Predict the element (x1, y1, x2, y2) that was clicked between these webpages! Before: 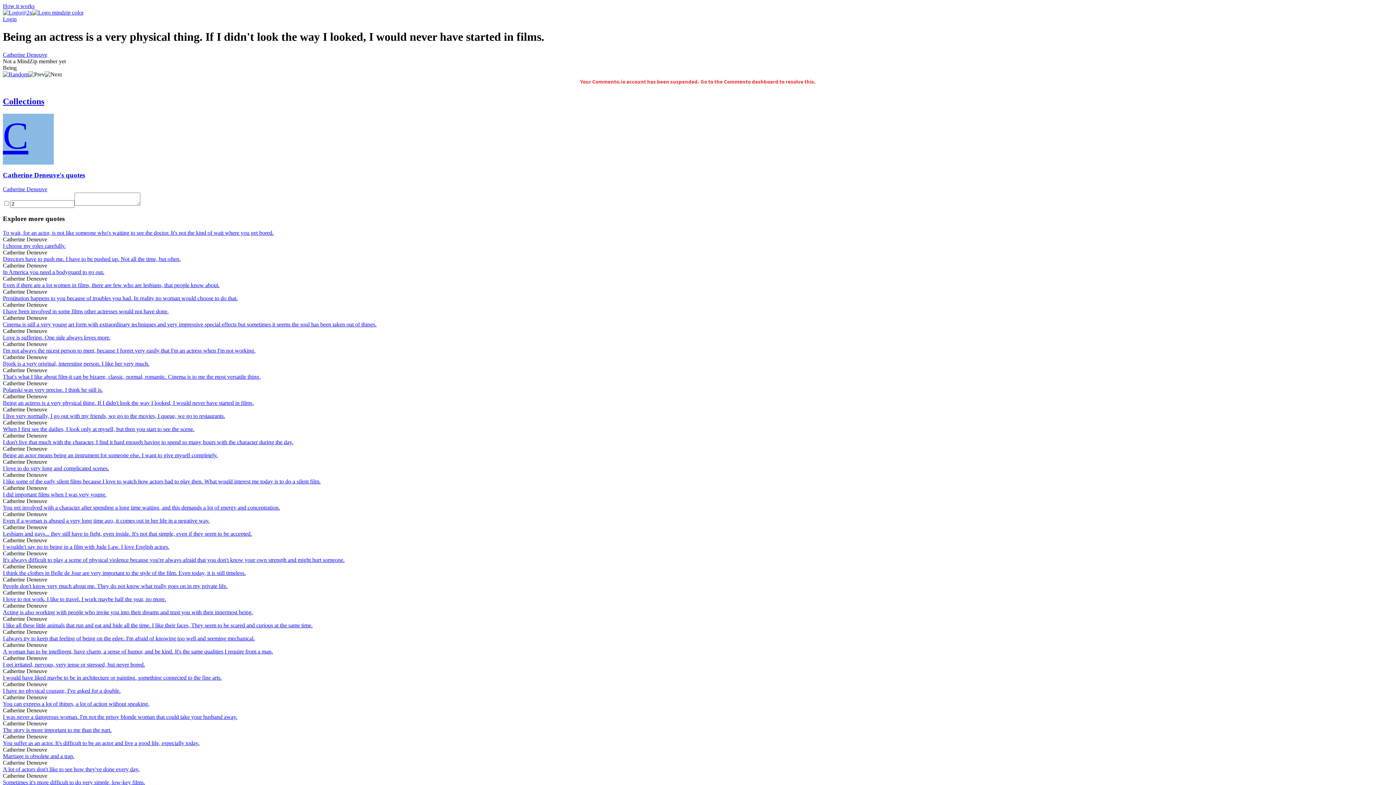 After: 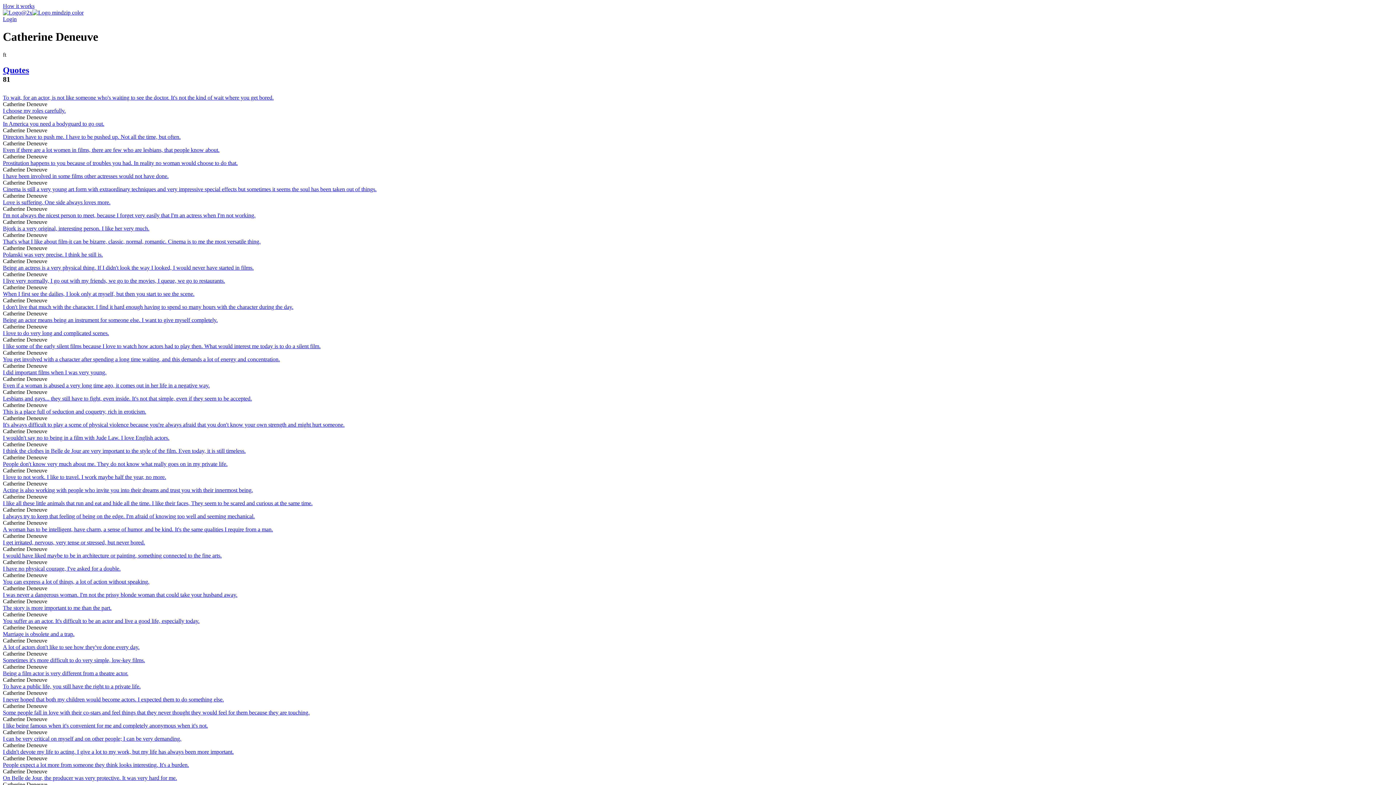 Action: bbox: (2, 186, 47, 192) label: Catherine Deneuve